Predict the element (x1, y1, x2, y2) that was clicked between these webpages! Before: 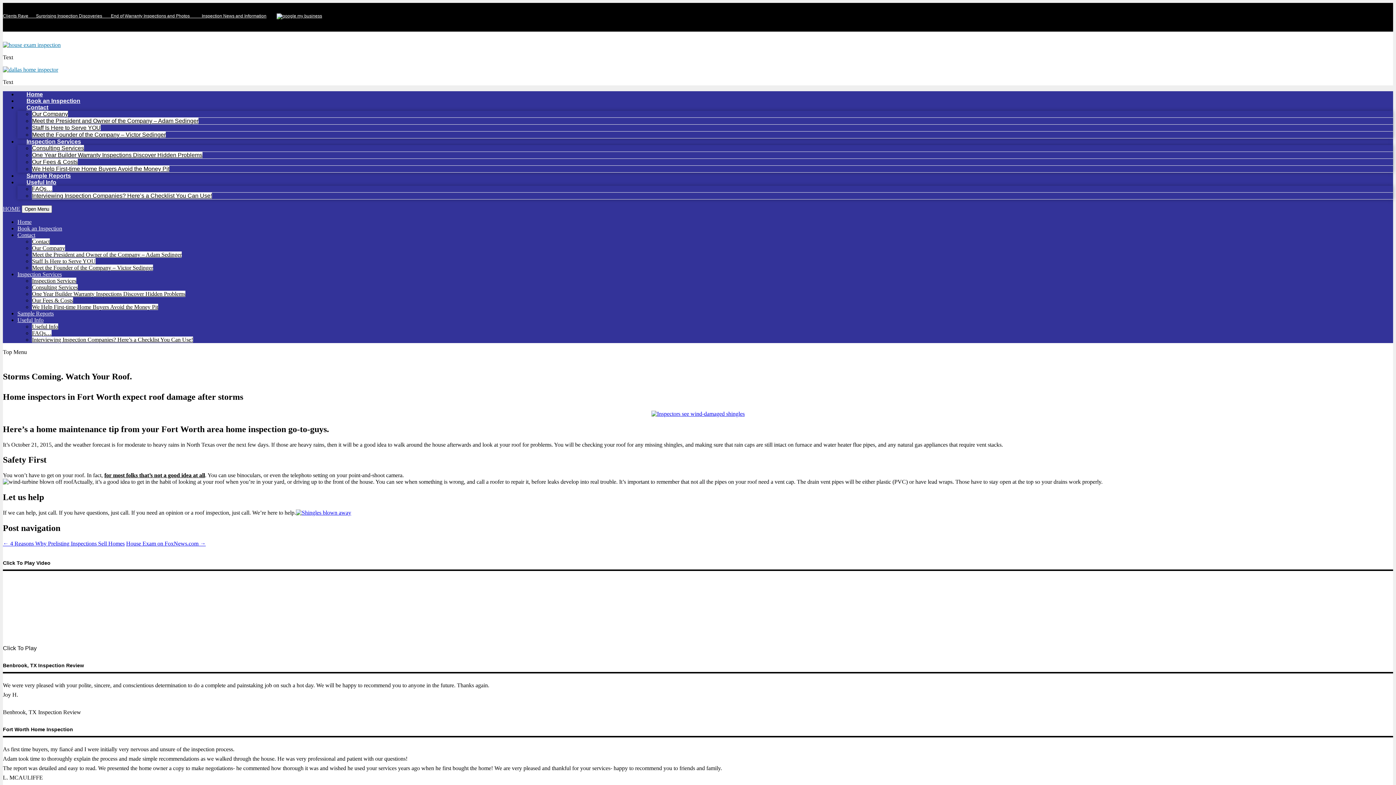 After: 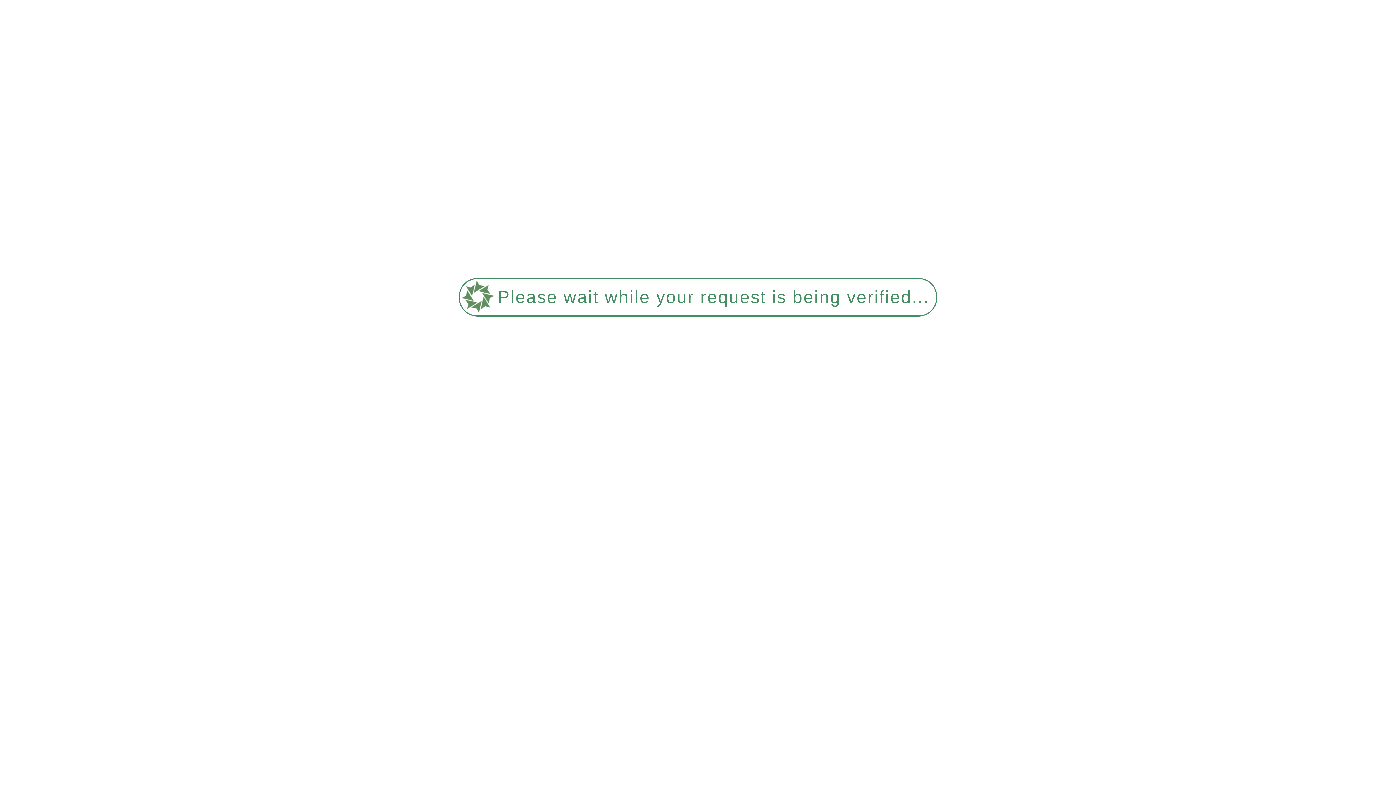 Action: bbox: (2, 66, 58, 72)